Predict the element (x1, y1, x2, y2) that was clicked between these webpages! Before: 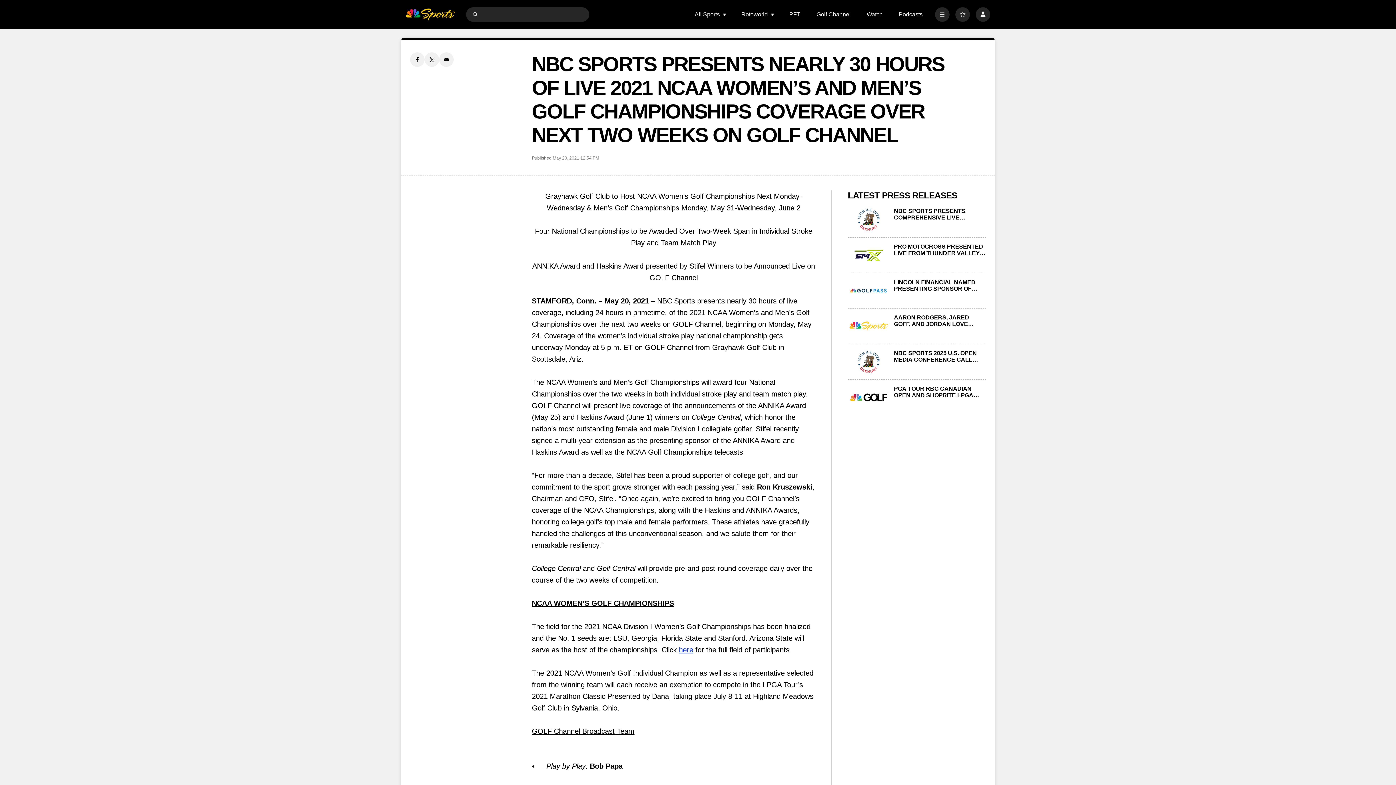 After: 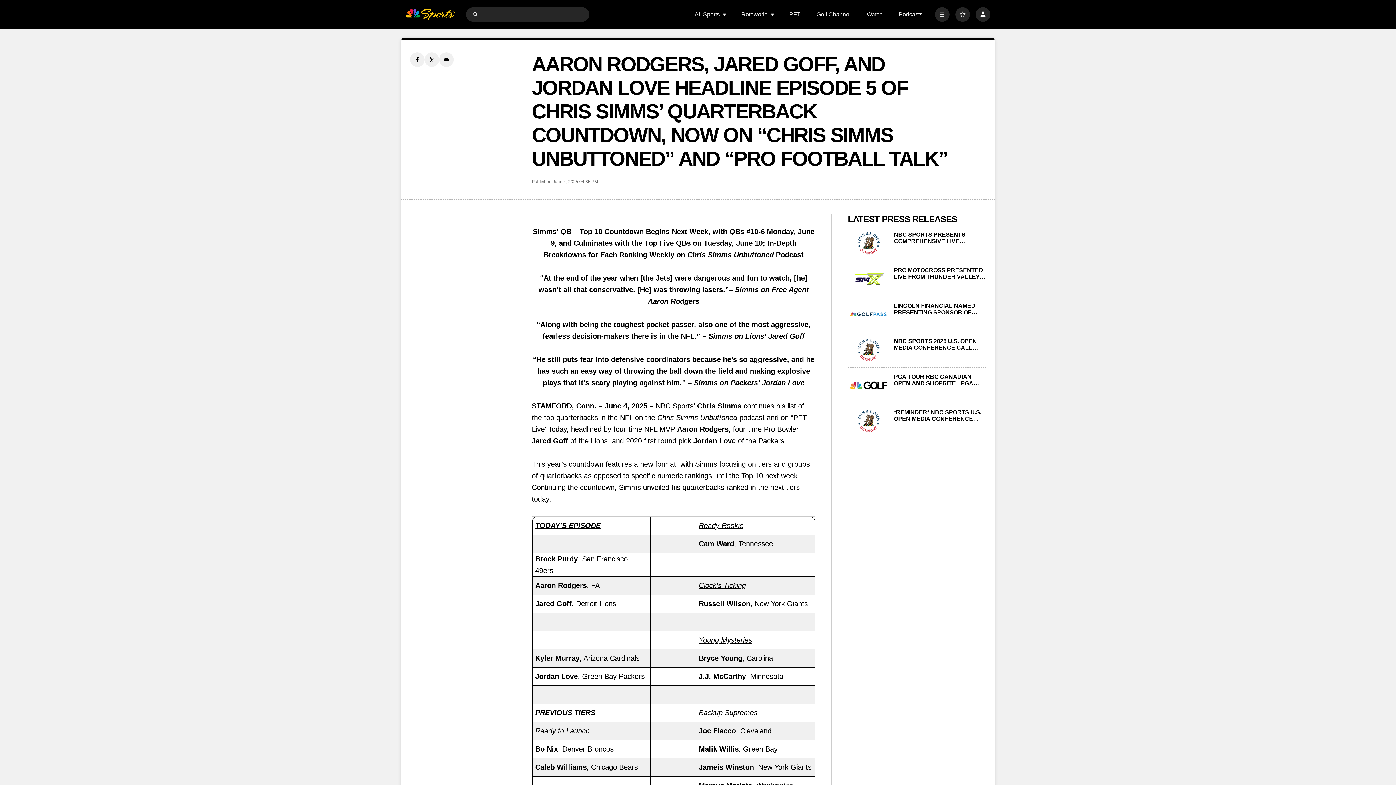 Action: label: AARON RODGERS, JARED GOFF, AND JORDAN LOVE HEADLINE EPISODE 5 OF CHRIS SIMMS’ QUARTERBACK COUNTDOWN, NOW ON “CHRIS SIMMS UNBUTTONED” AND “PRO FOOTBALL TALK” bbox: (848, 314, 889, 338)